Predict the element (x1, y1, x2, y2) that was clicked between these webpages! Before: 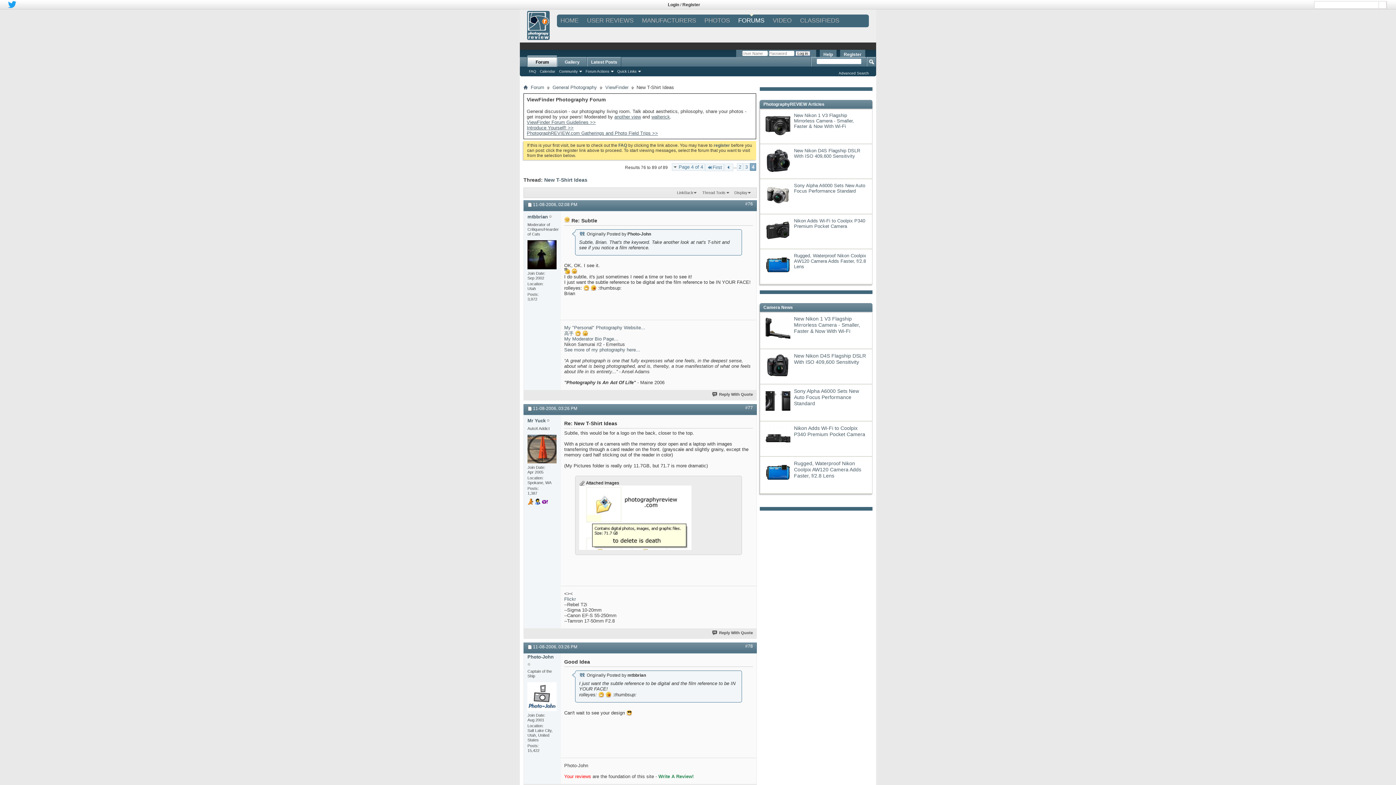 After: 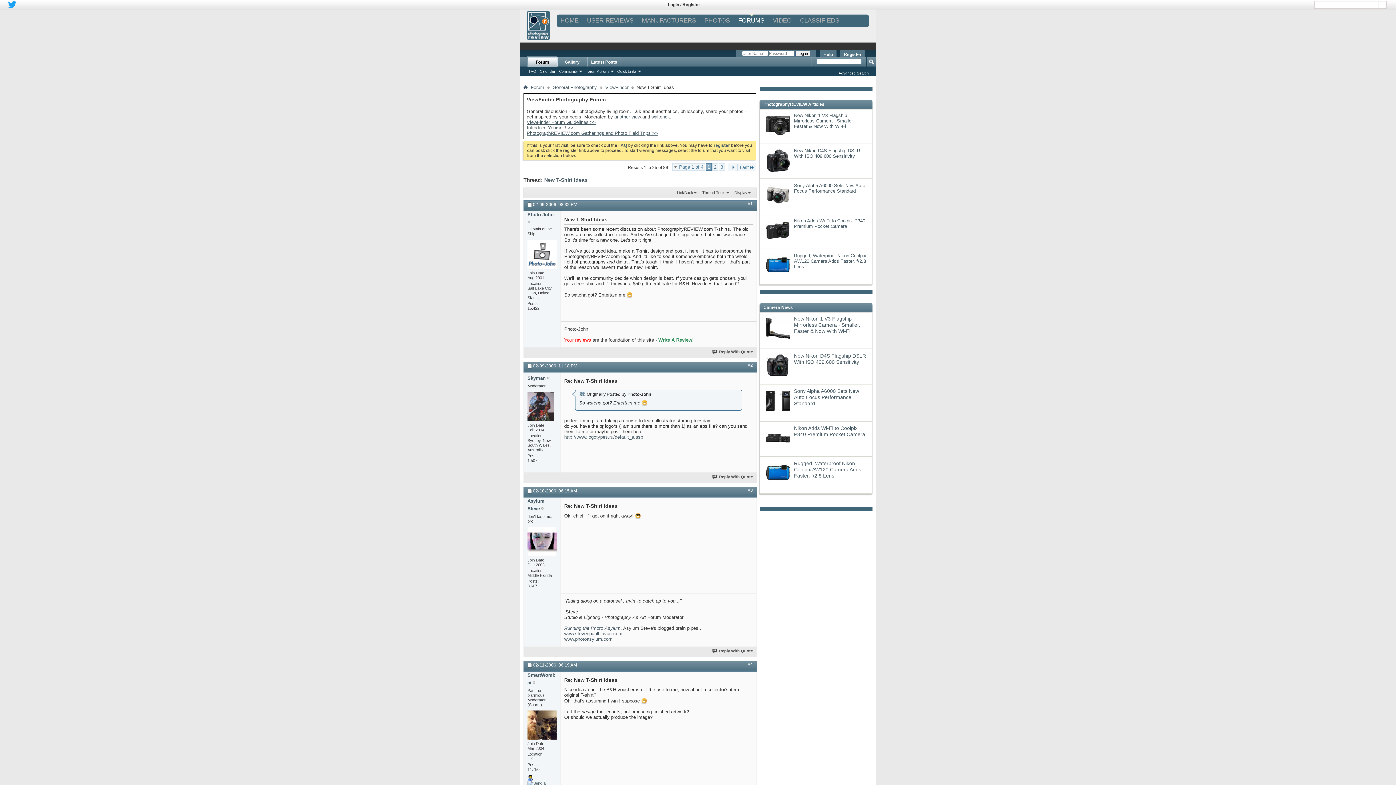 Action: bbox: (705, 163, 724, 171) label: First